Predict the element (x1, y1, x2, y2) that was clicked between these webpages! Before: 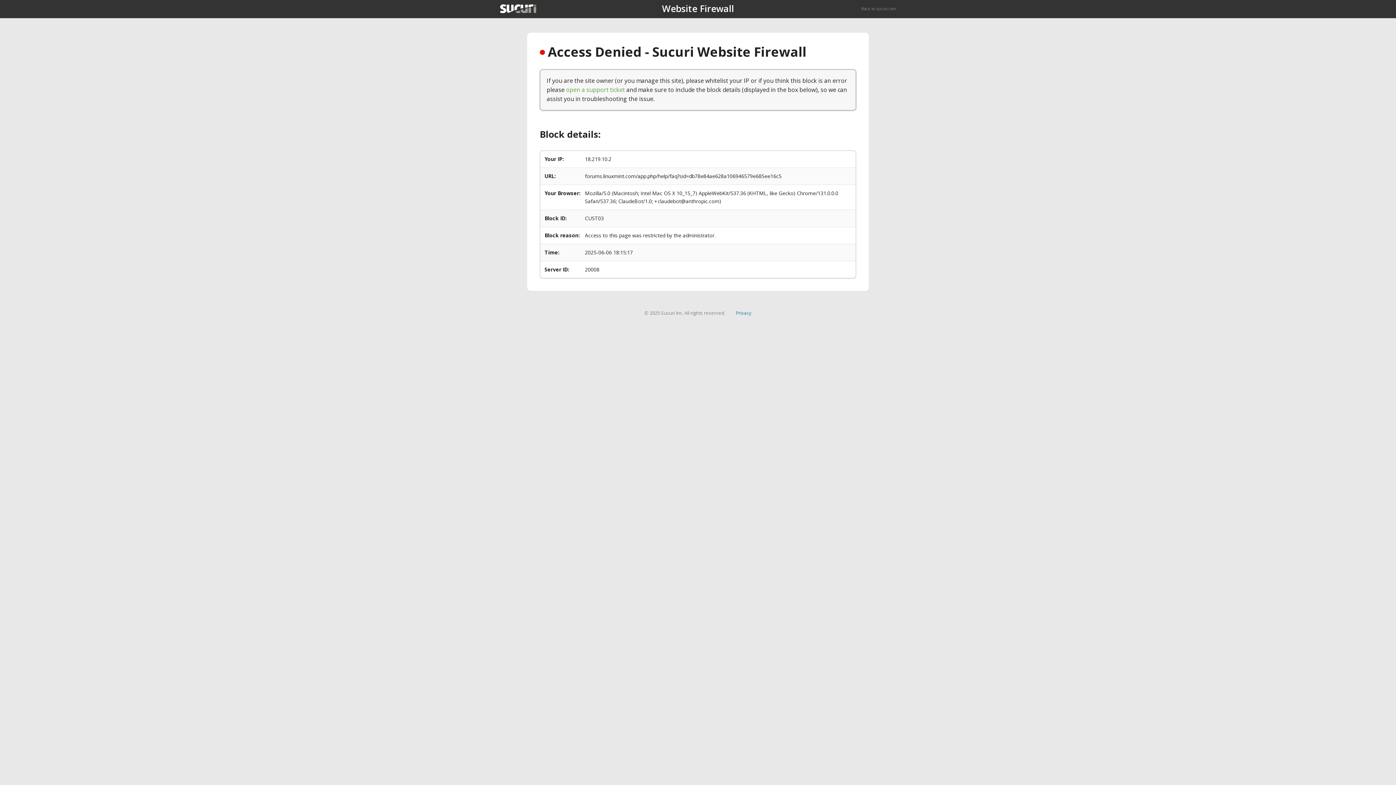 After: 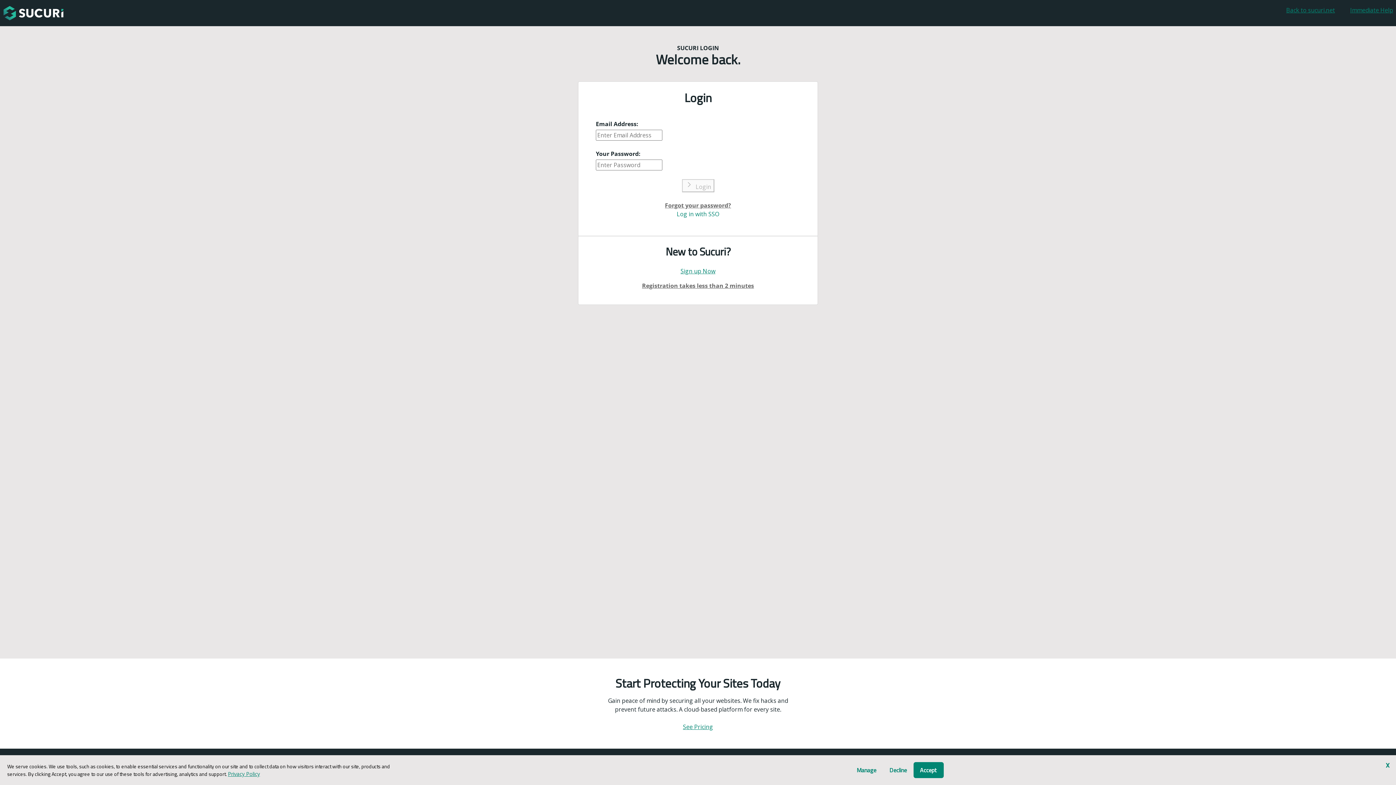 Action: label: open a support ticket bbox: (566, 85, 625, 93)